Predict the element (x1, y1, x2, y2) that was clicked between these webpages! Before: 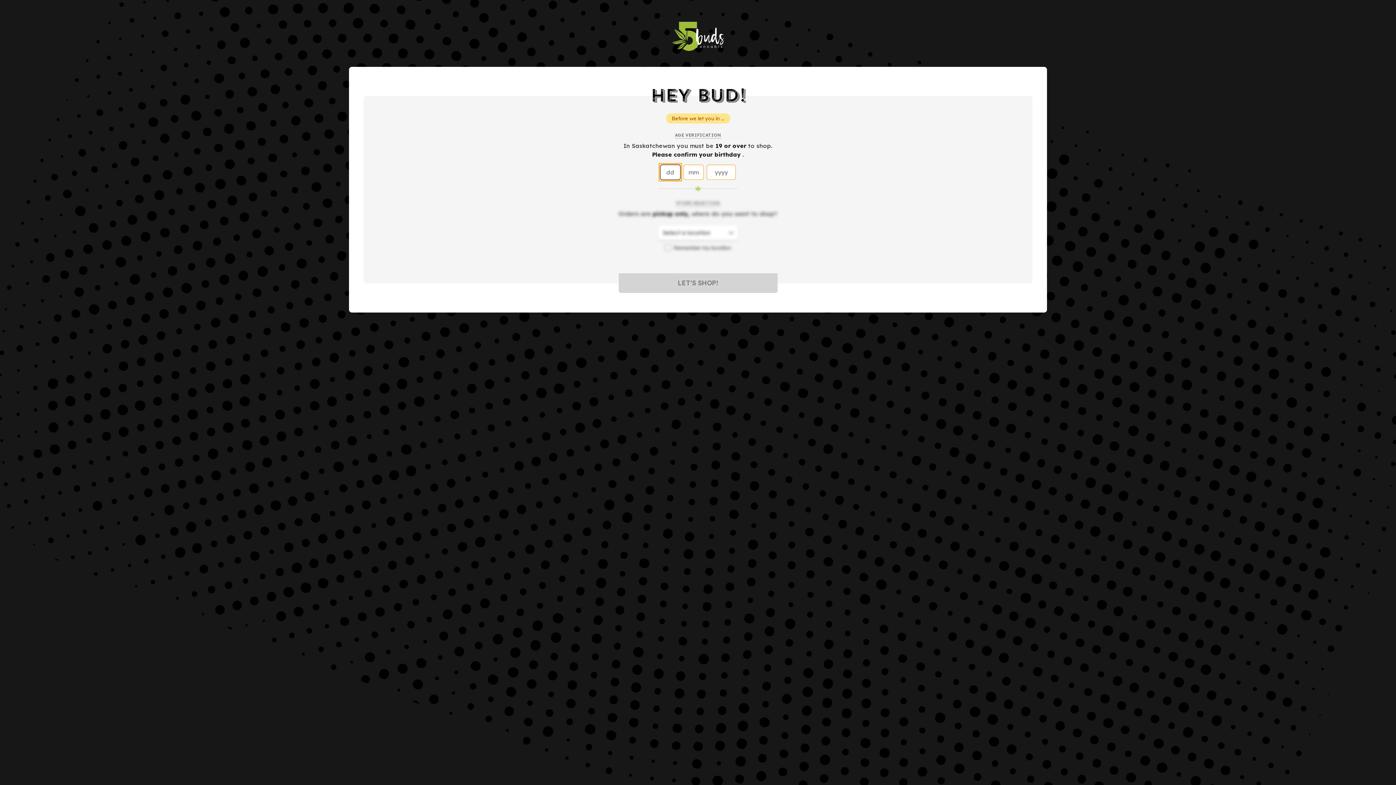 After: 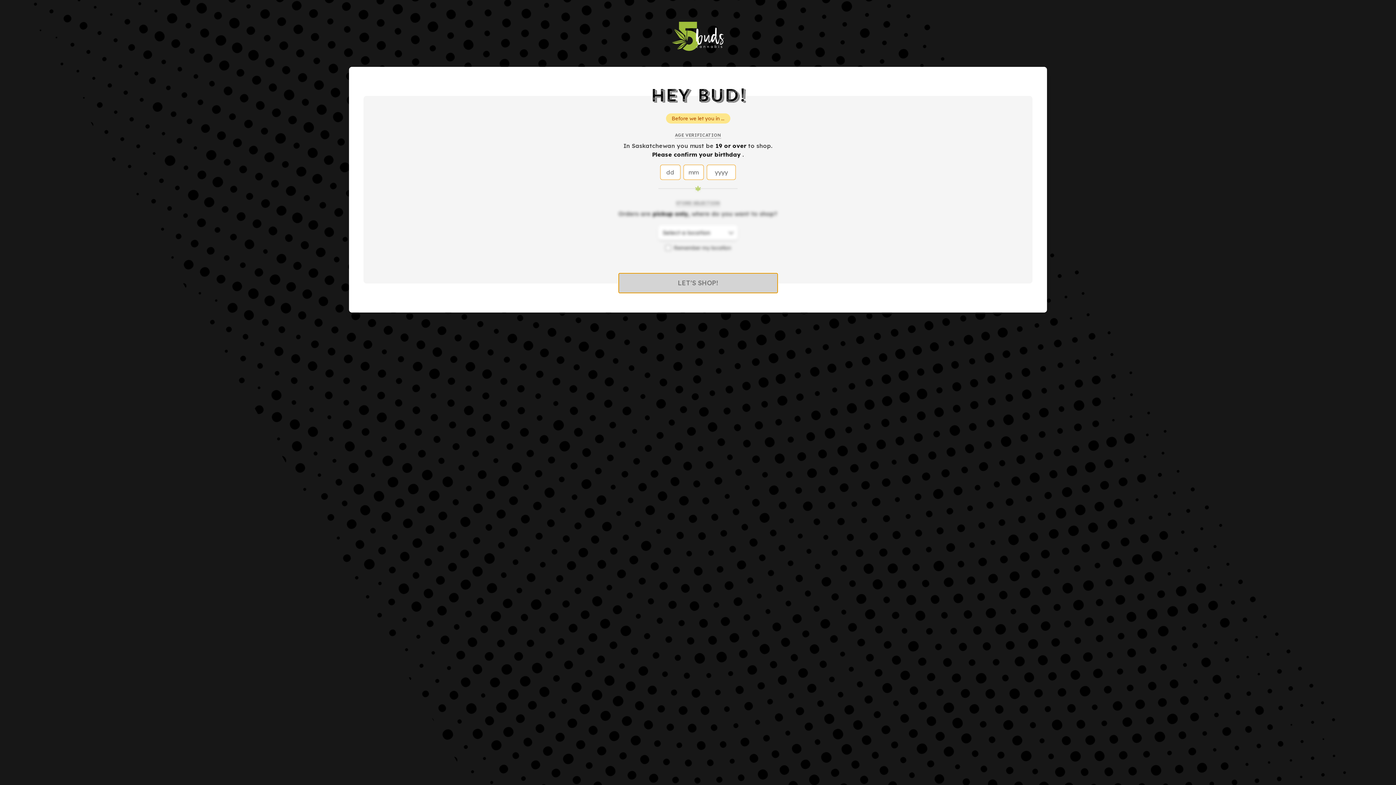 Action: bbox: (618, 273, 777, 292) label: LET'S SHOP!